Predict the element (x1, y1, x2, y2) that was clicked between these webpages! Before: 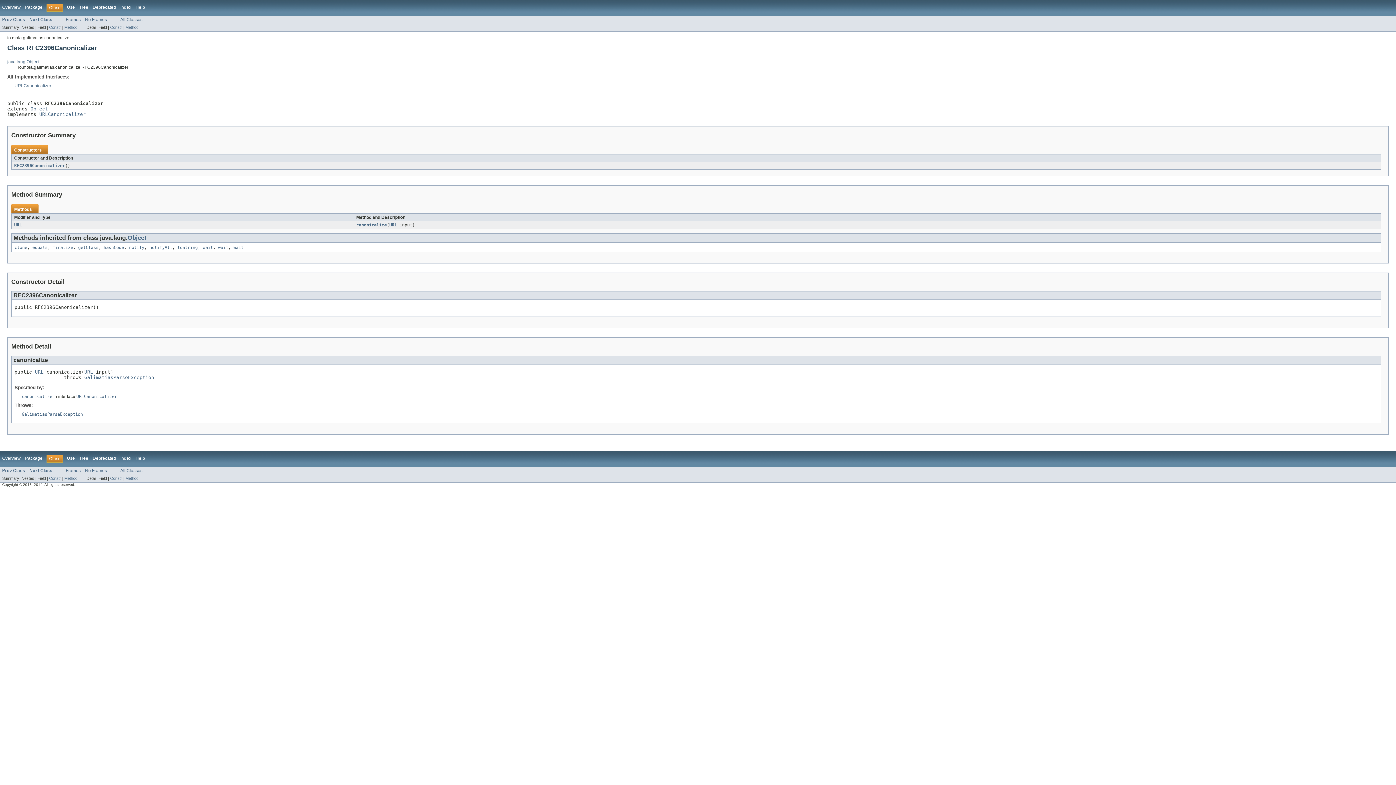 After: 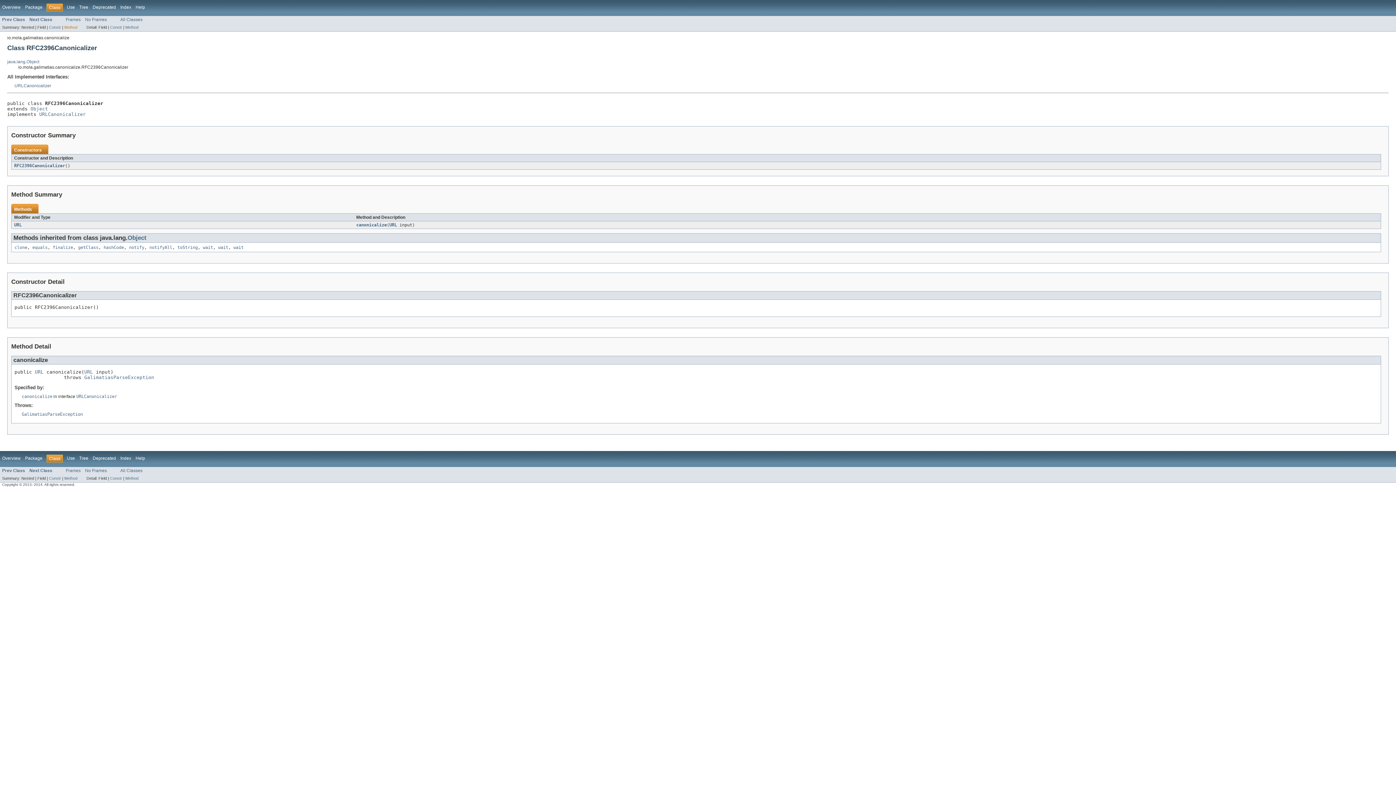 Action: label: Method bbox: (64, 25, 77, 29)